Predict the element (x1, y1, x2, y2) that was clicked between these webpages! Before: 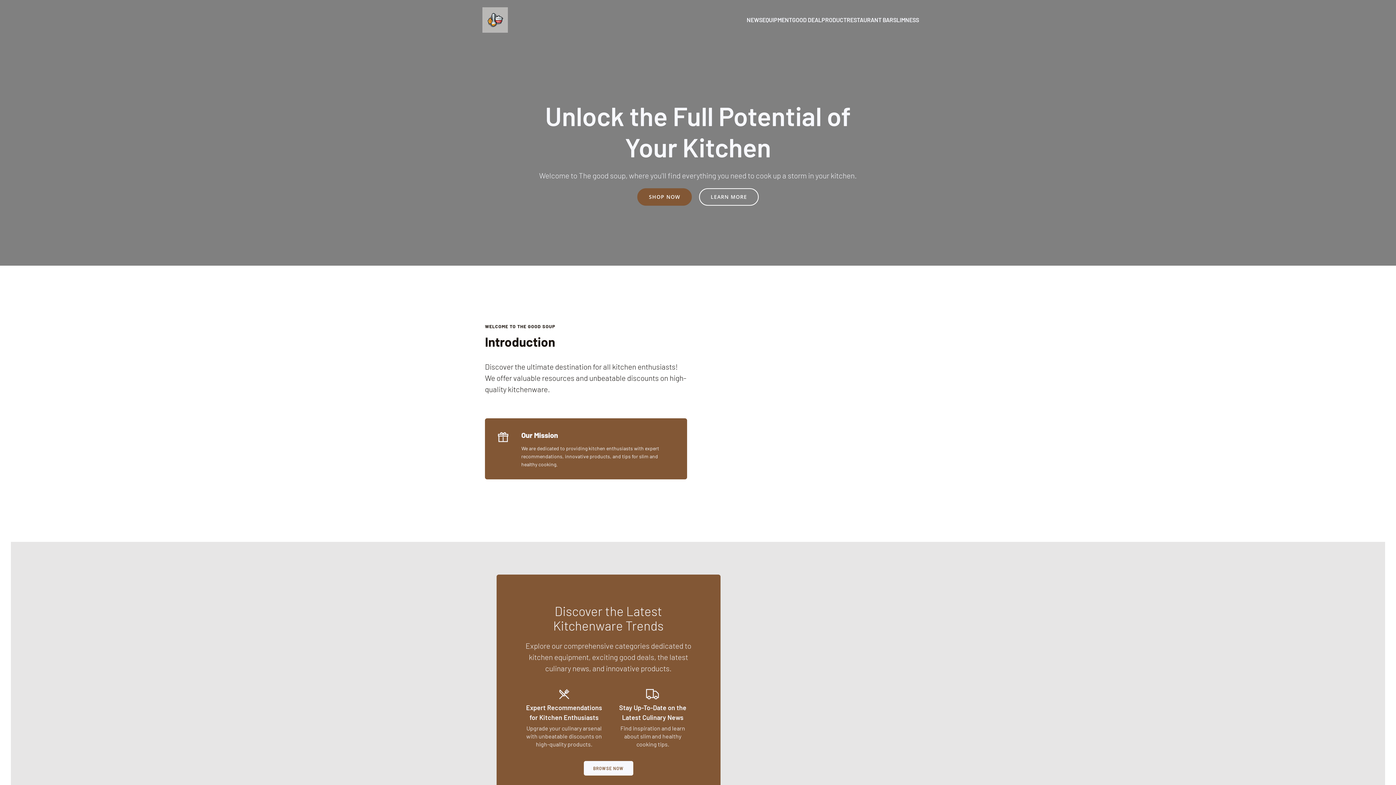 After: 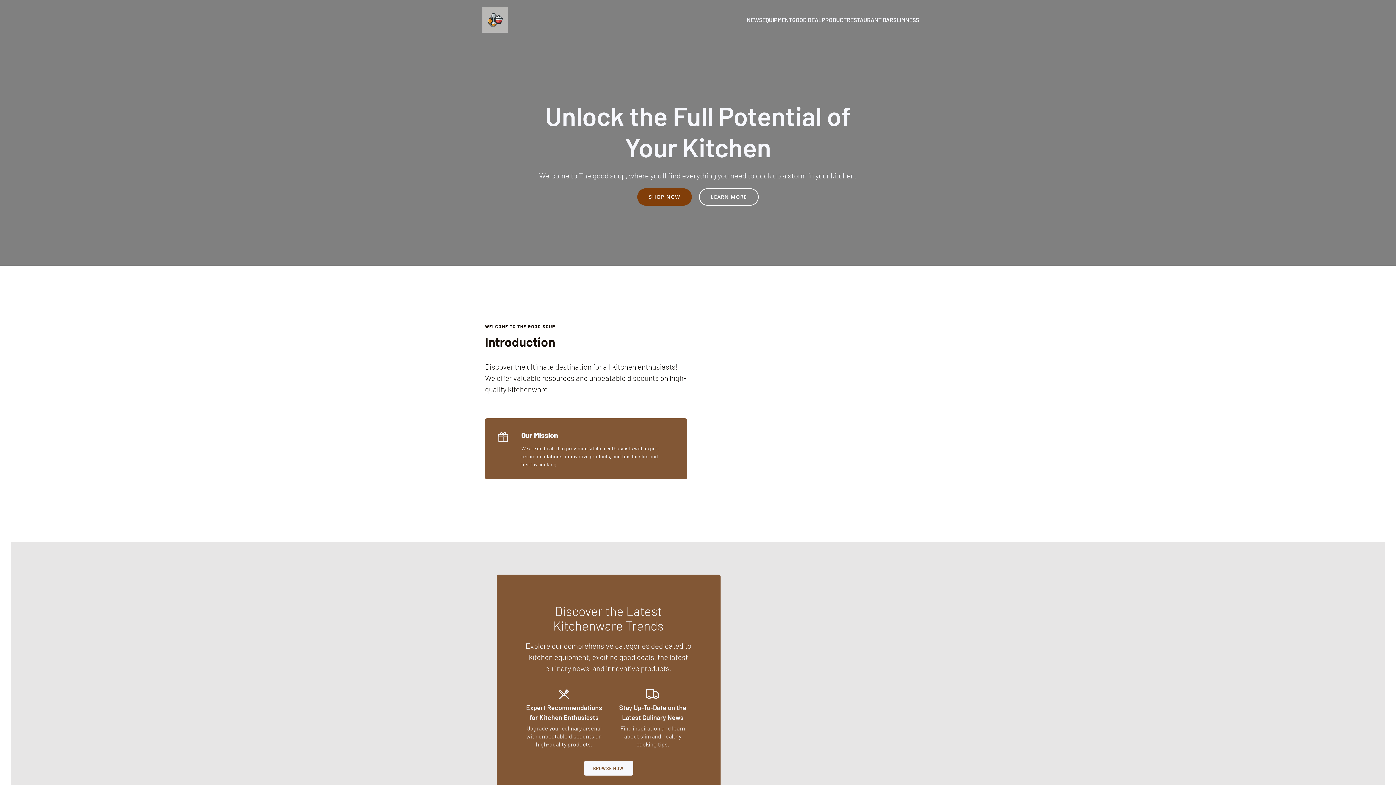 Action: bbox: (637, 188, 692, 205) label: SHOP NOW